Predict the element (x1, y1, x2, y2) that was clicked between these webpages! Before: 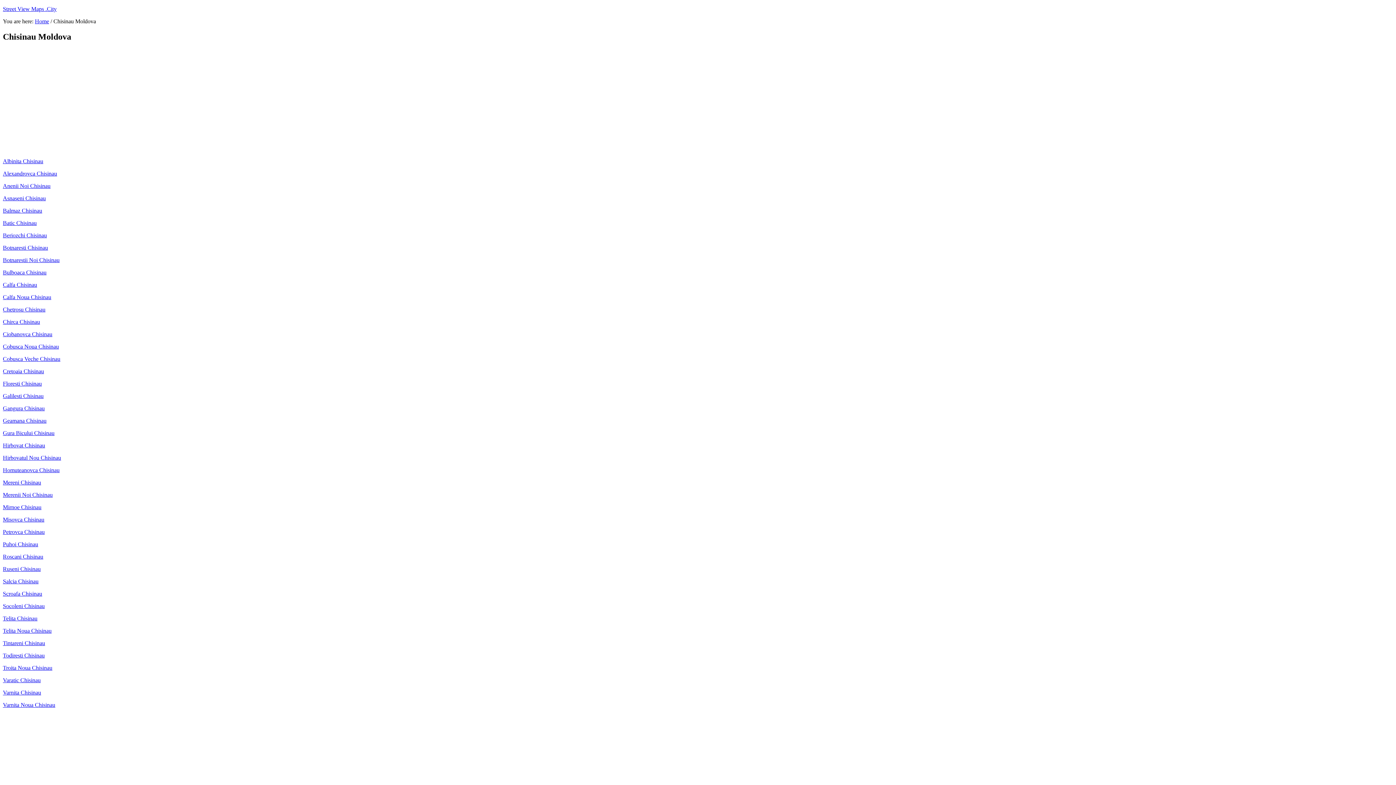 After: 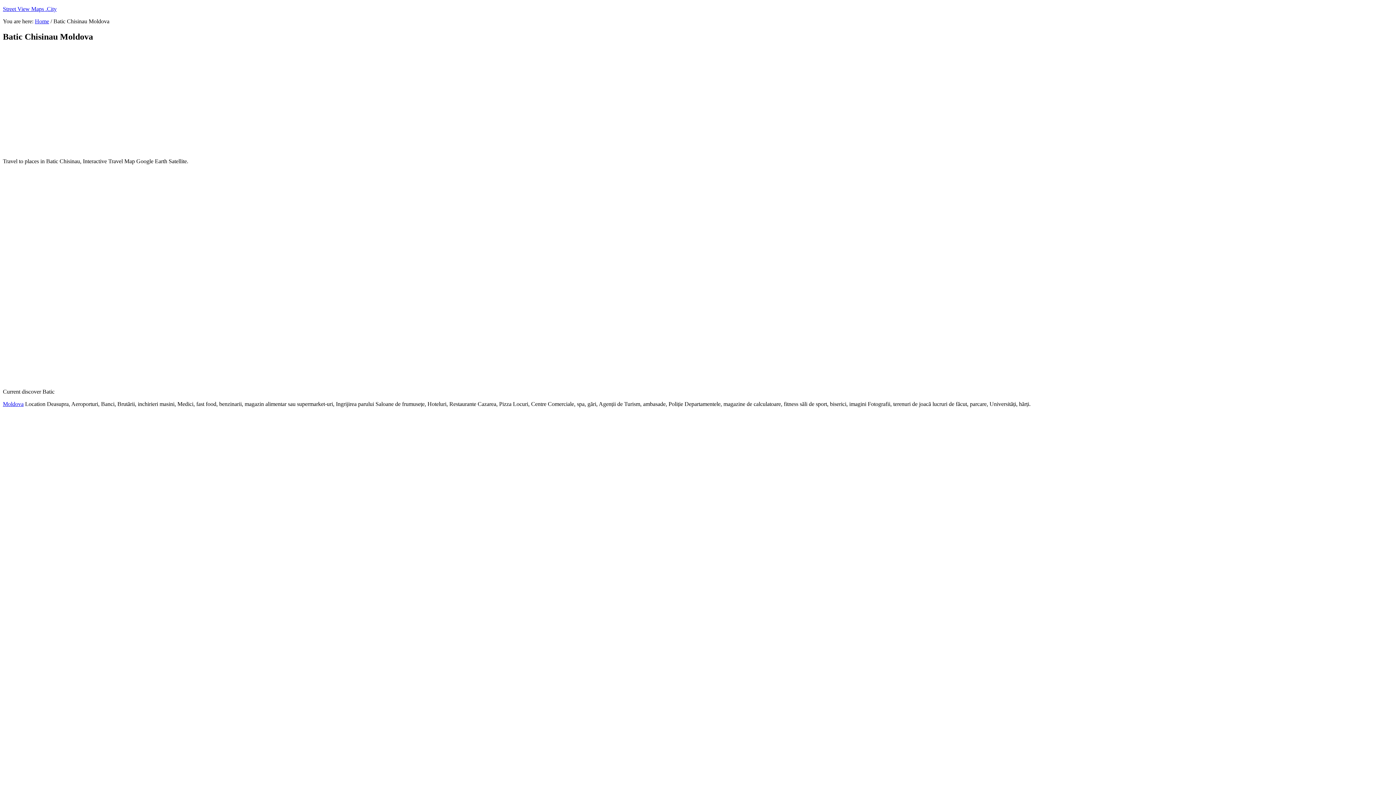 Action: label: Batic Chisinau bbox: (2, 299, 36, 306)